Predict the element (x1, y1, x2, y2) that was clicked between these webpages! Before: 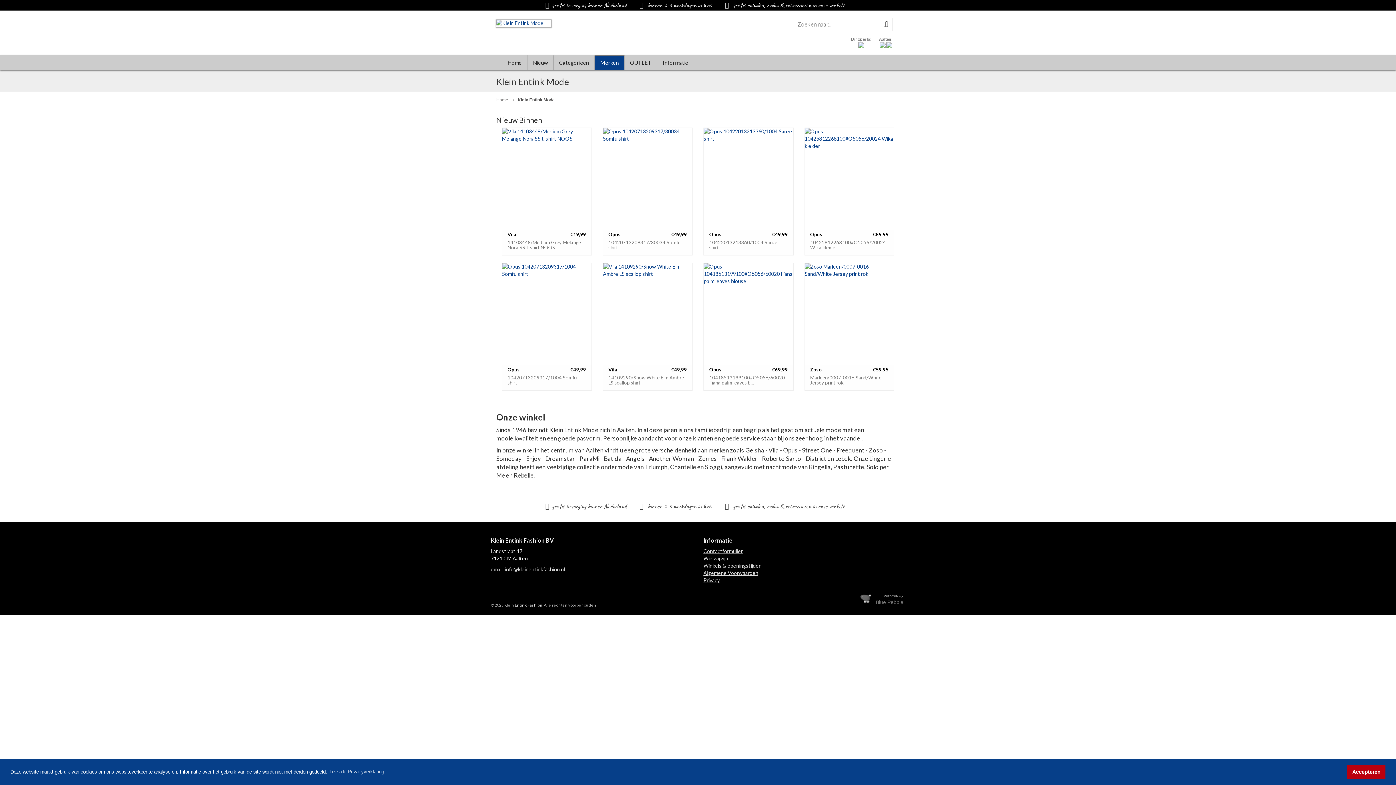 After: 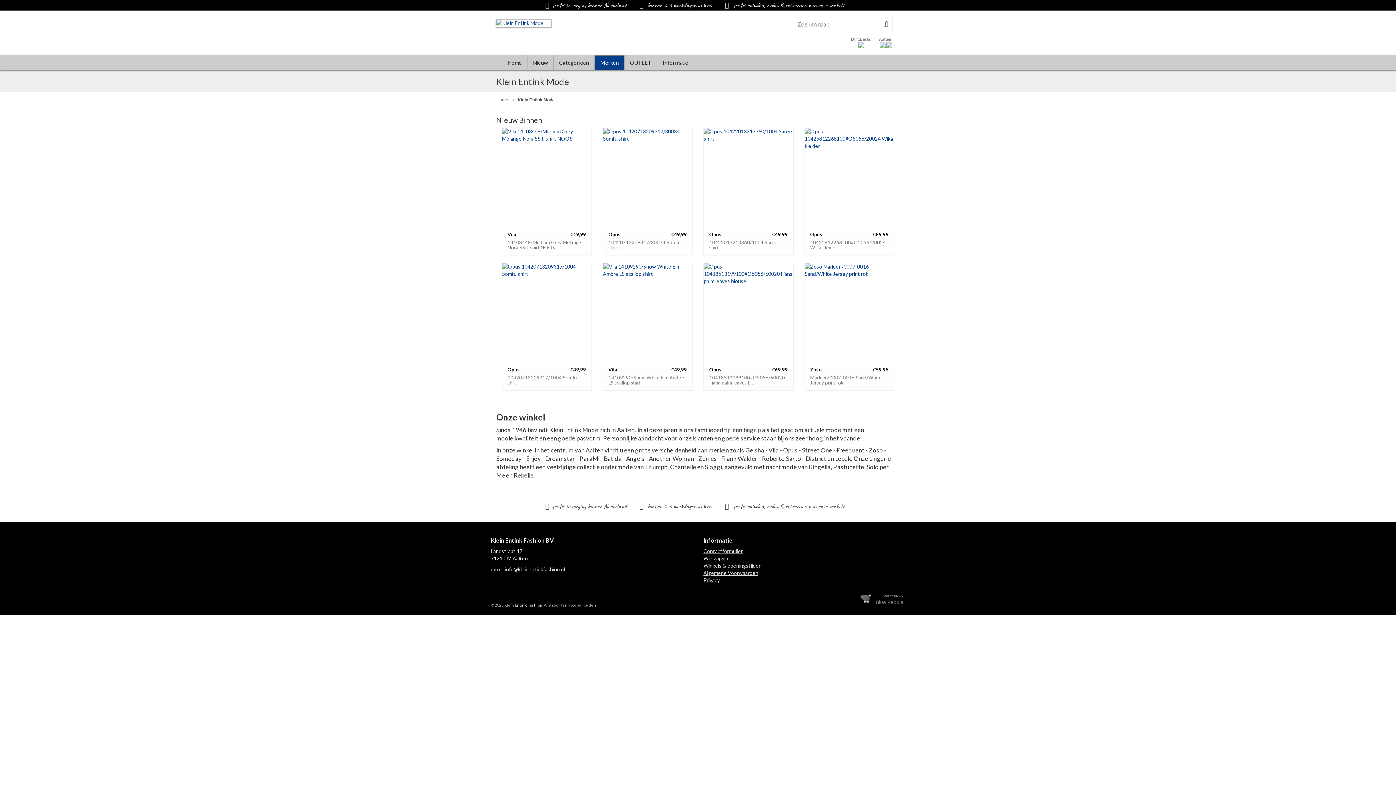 Action: label: dismiss cookie message bbox: (1347, 765, 1385, 779)